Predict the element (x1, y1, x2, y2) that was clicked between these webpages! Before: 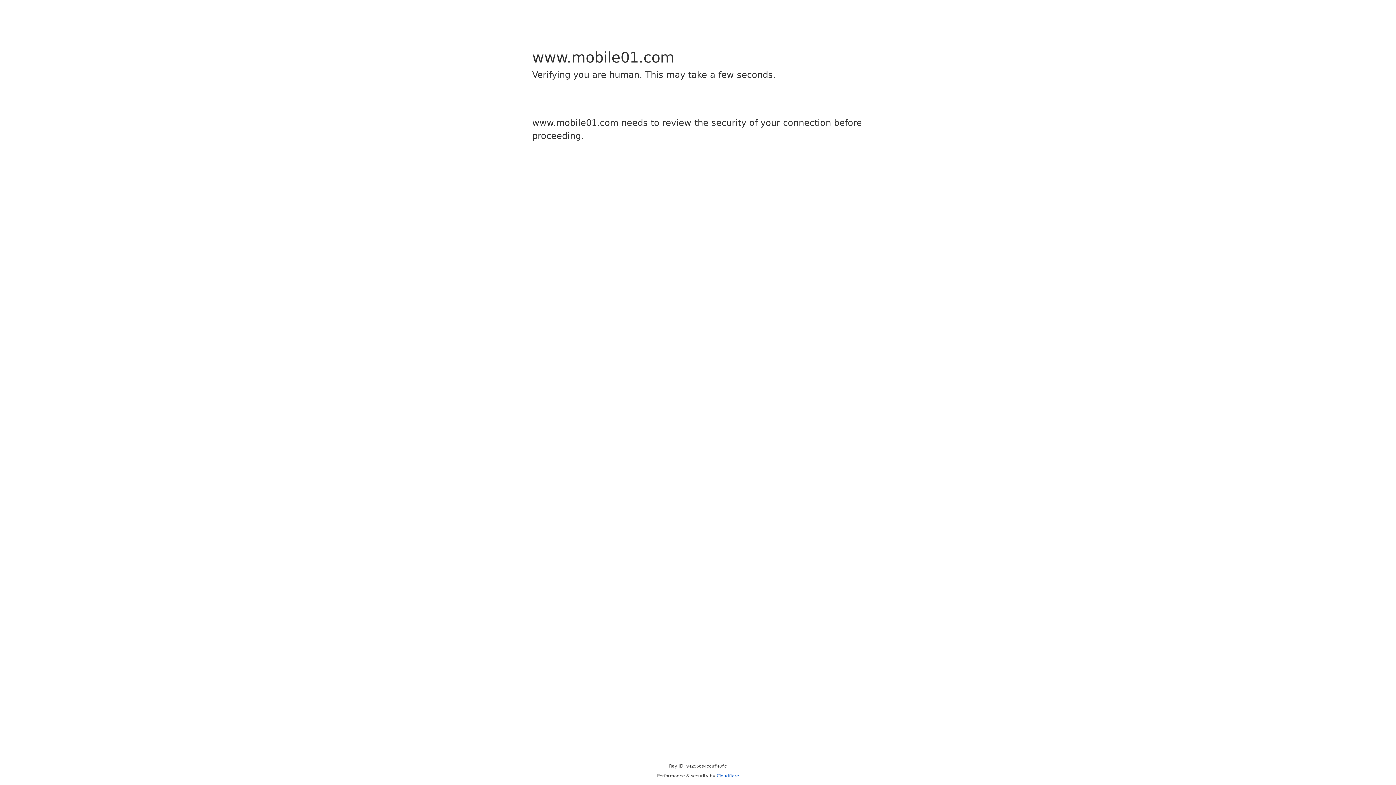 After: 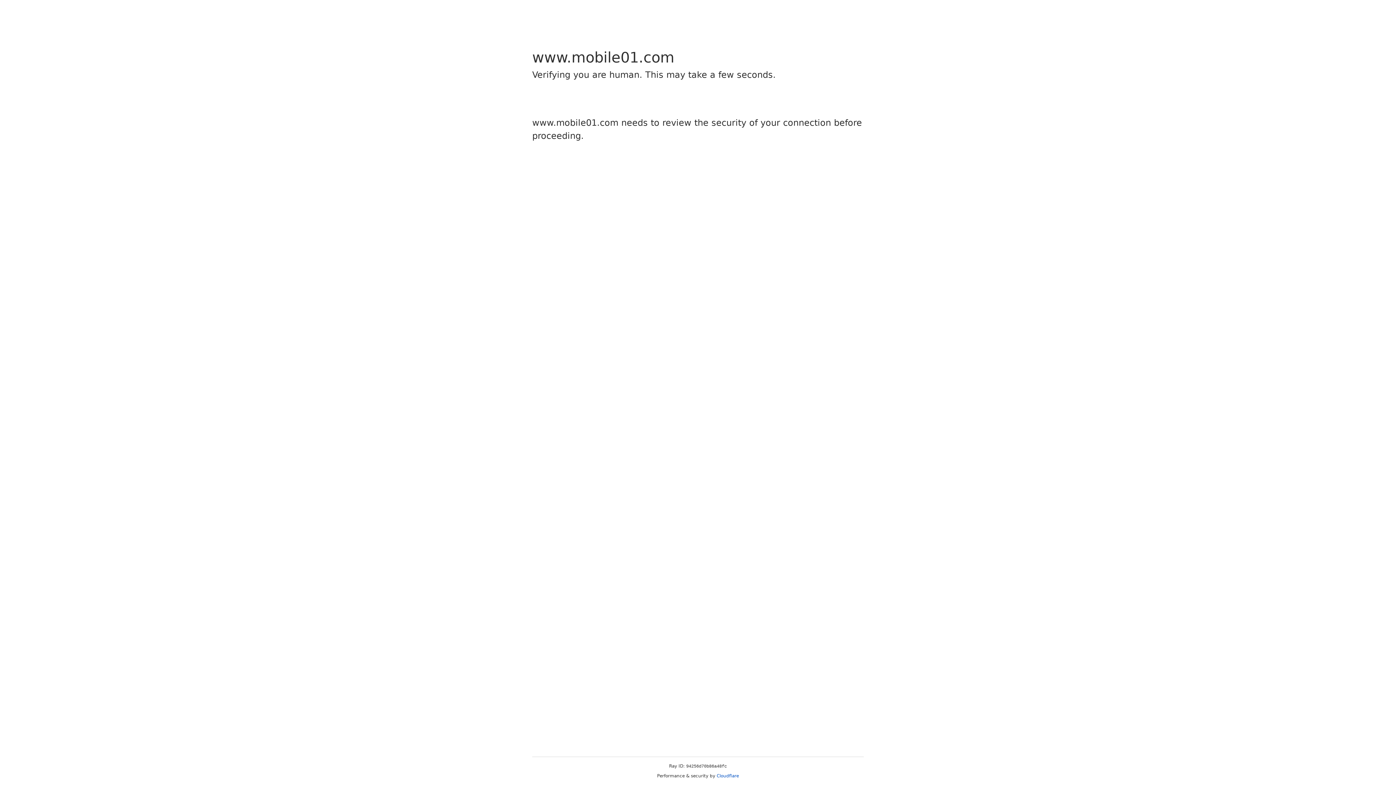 Action: label: Cloudflare bbox: (716, 773, 739, 778)